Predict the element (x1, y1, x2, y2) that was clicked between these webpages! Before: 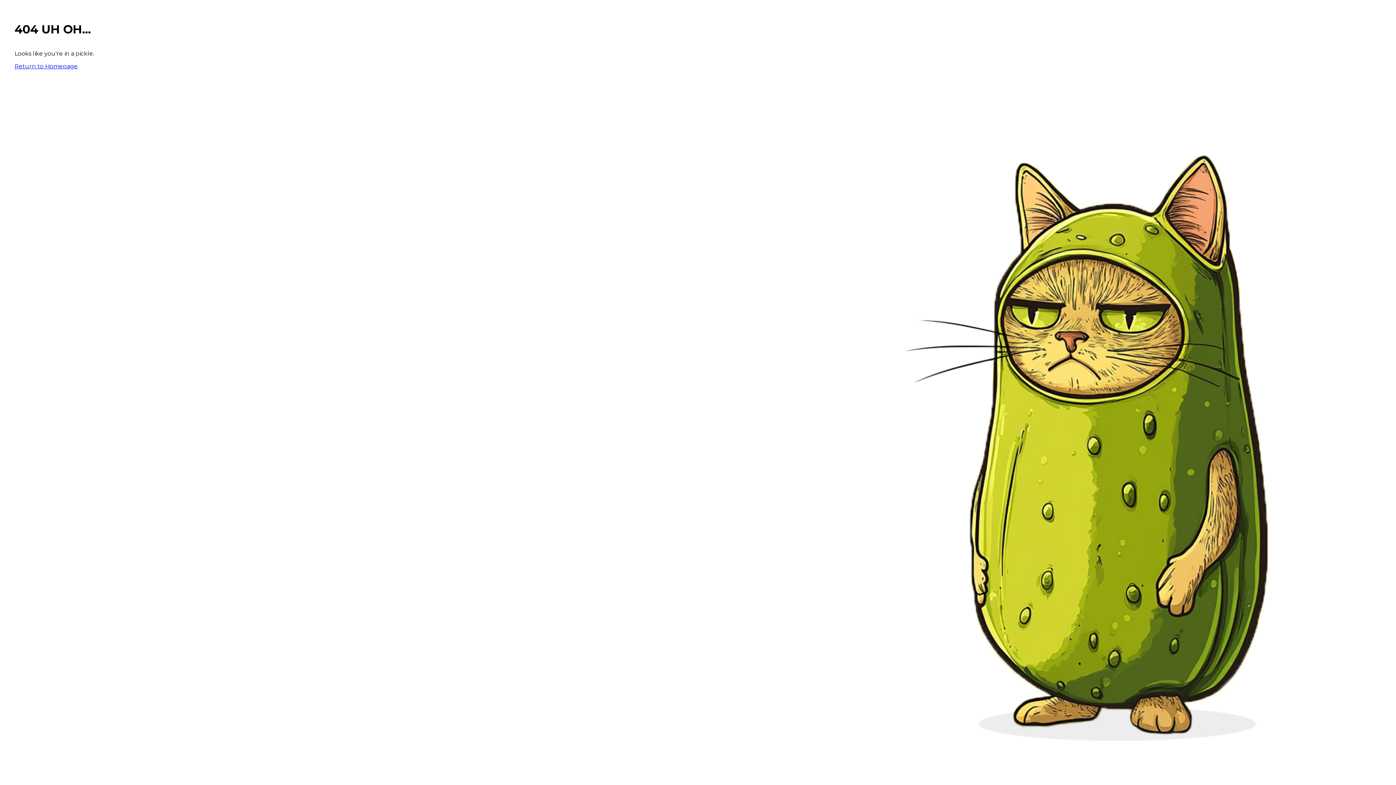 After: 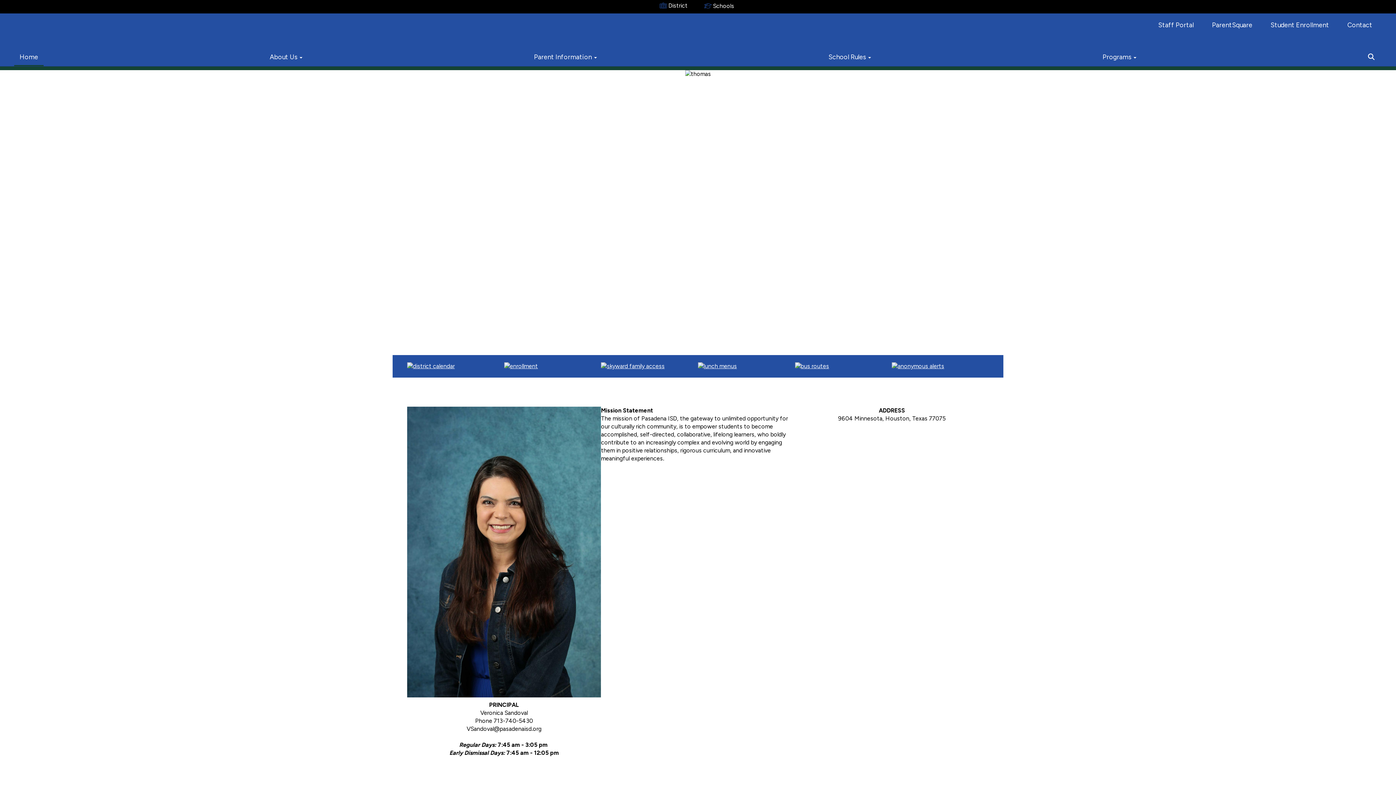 Action: label: Return to Homepage bbox: (14, 62, 77, 69)